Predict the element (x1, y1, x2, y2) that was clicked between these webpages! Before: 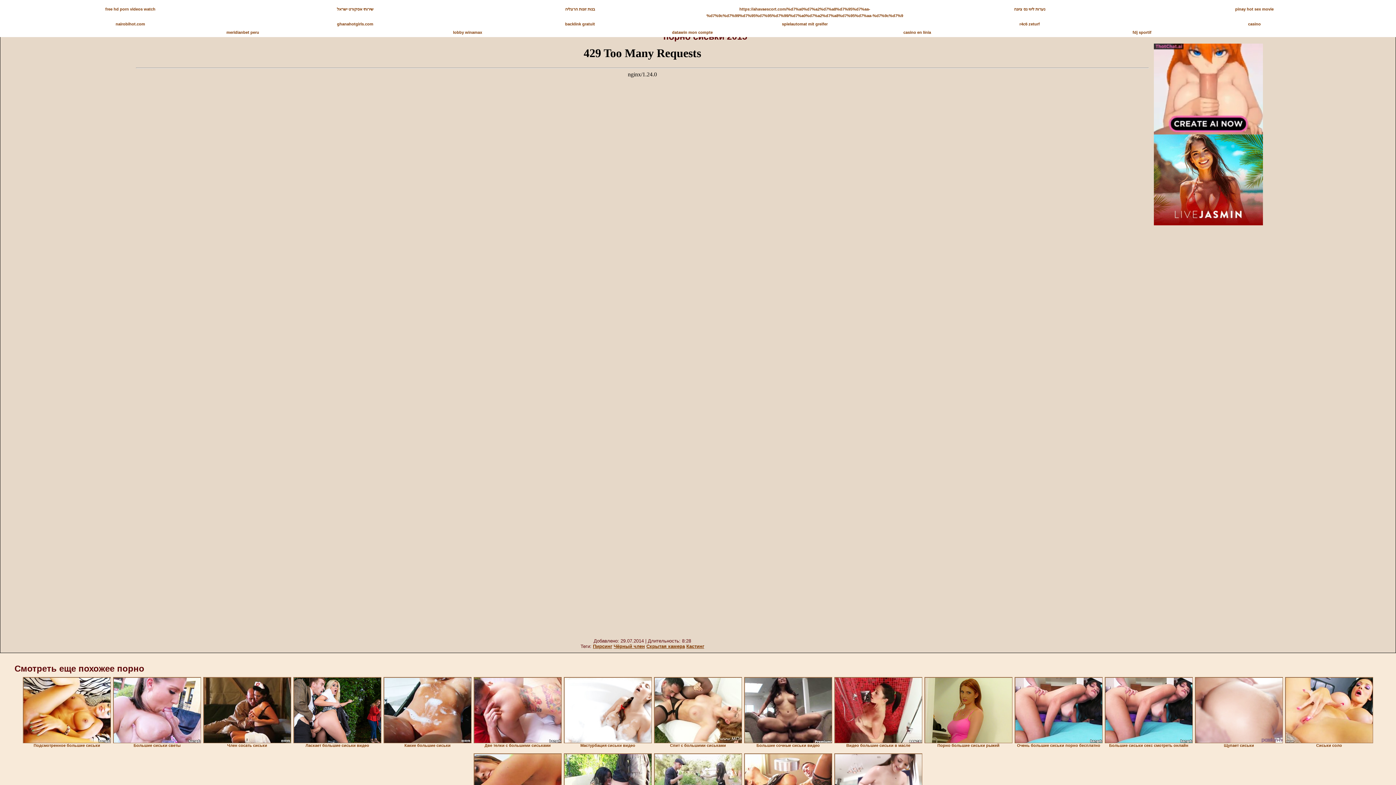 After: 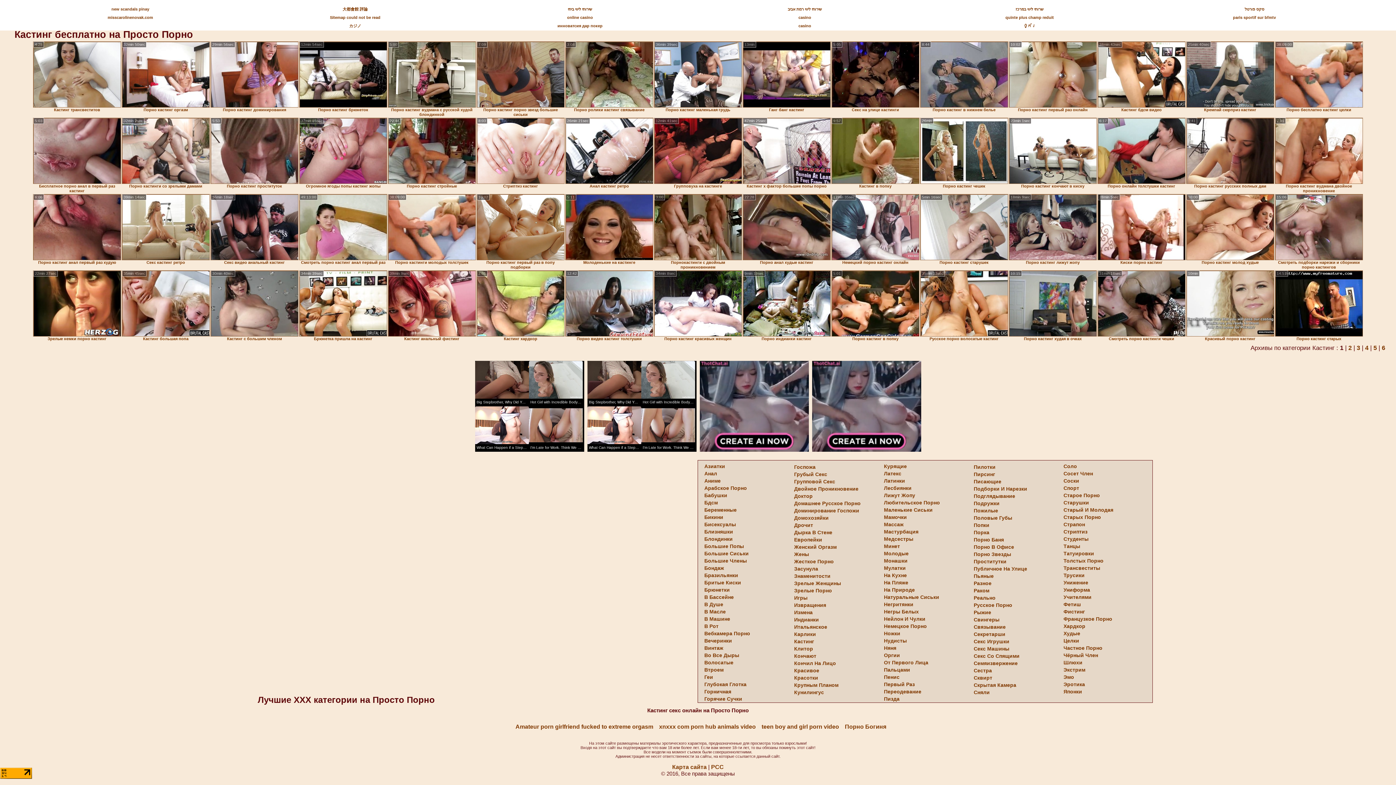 Action: bbox: (686, 644, 704, 649) label: Кастинг